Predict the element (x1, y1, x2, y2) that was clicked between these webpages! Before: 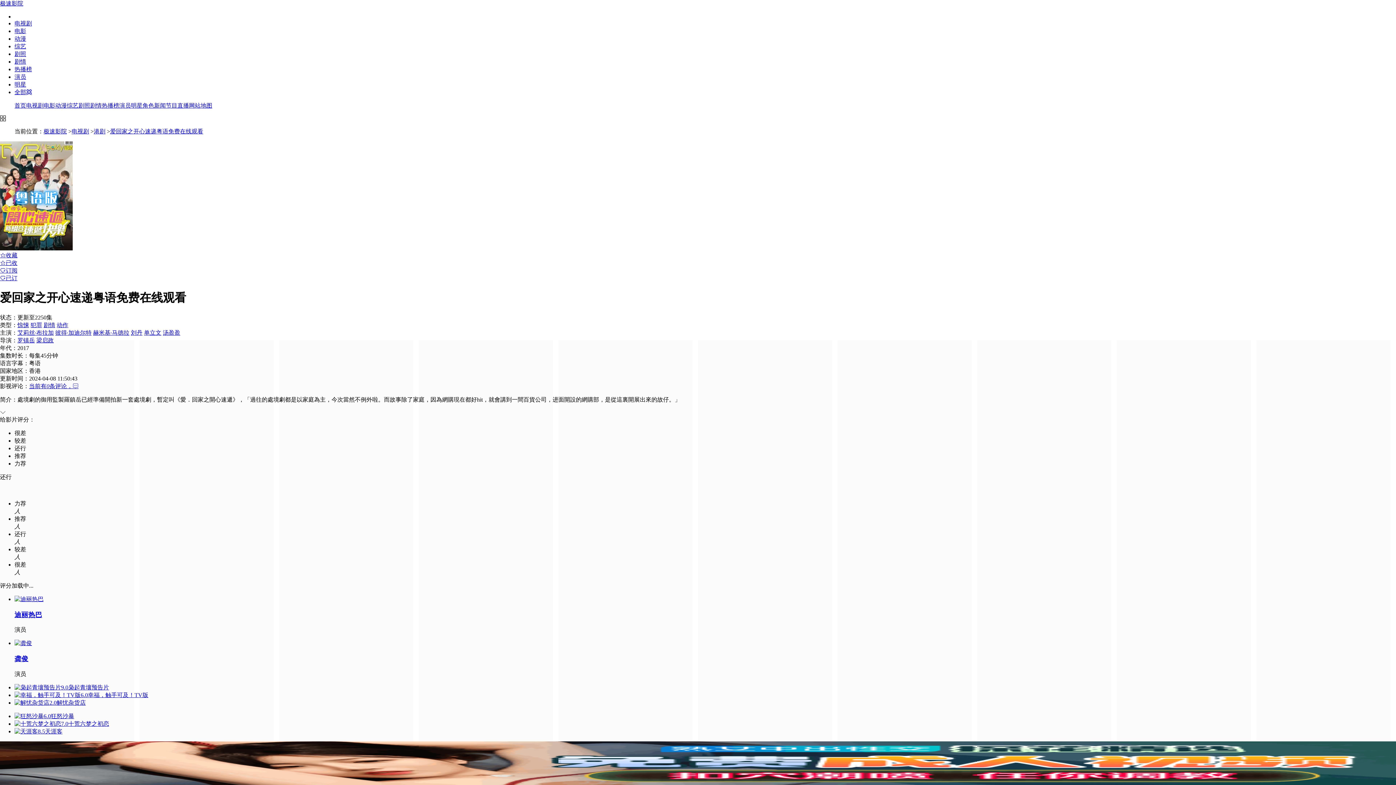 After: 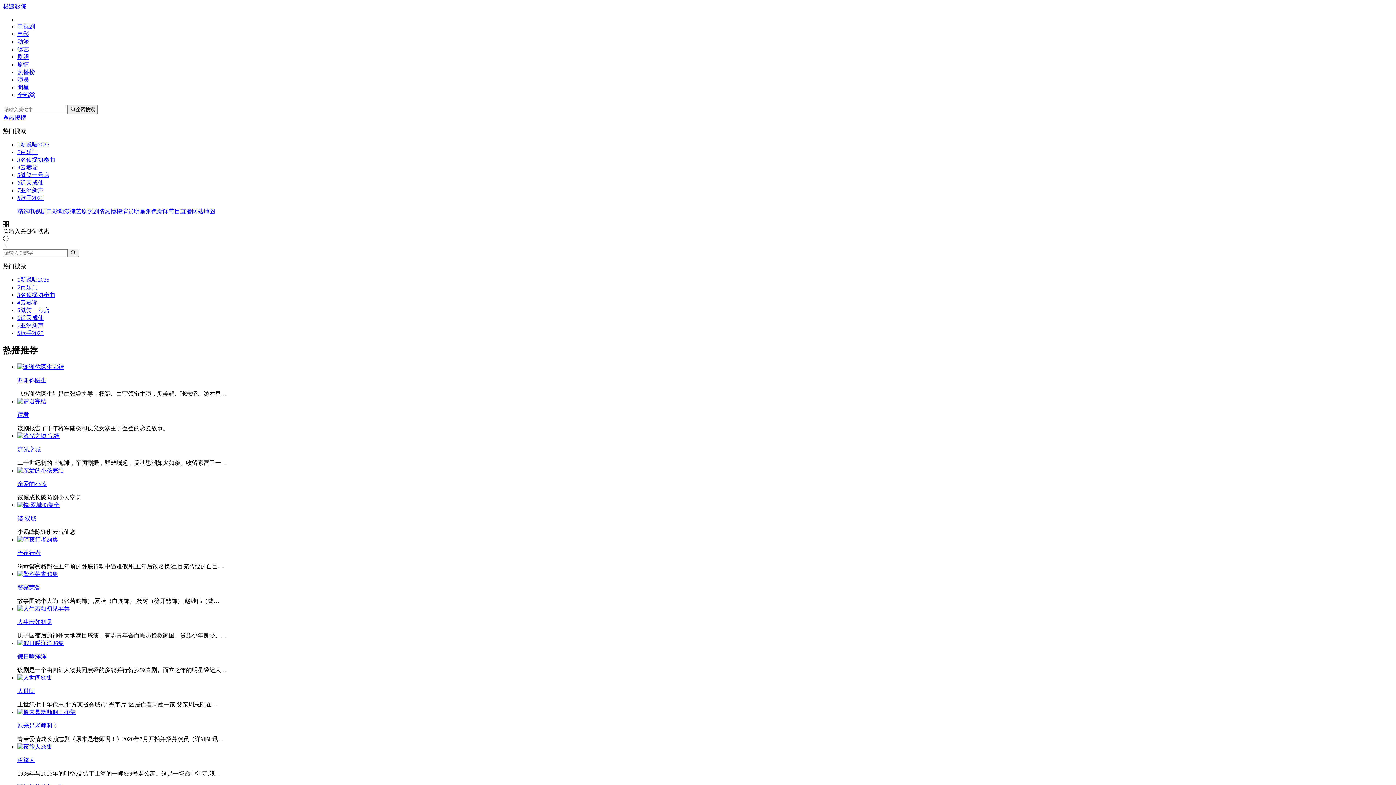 Action: bbox: (0, 0, 23, 6) label: 极速影院